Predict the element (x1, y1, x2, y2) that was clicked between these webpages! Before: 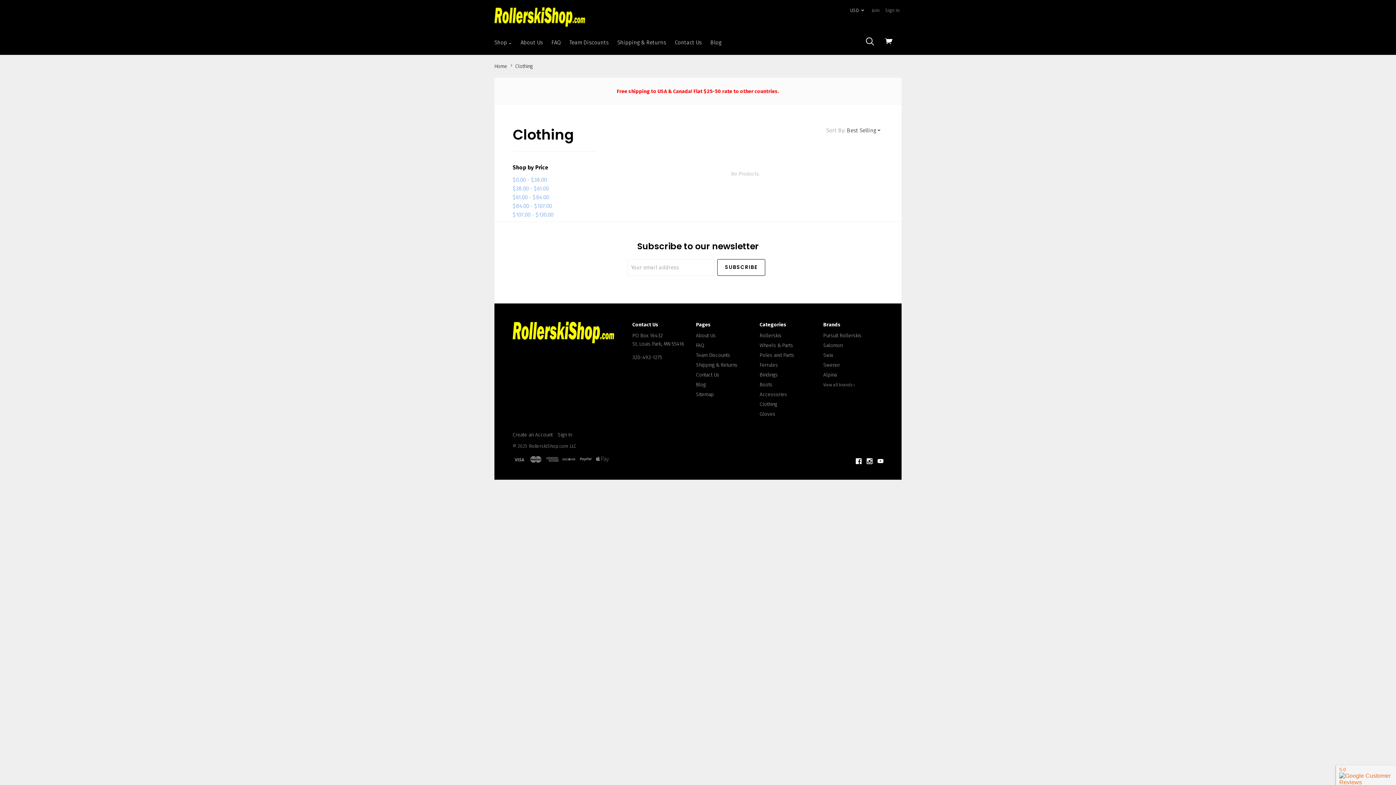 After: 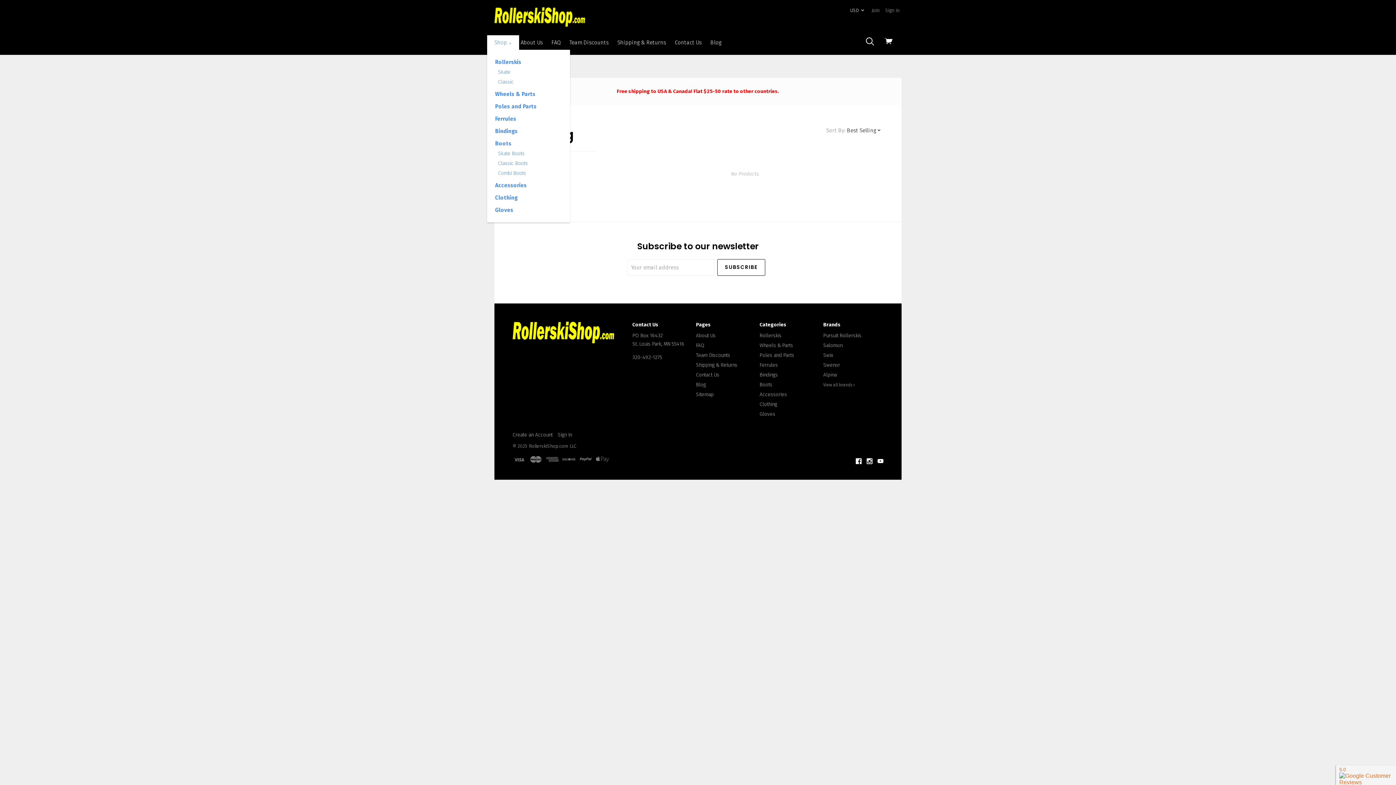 Action: label: Shop  bbox: (487, 35, 519, 49)